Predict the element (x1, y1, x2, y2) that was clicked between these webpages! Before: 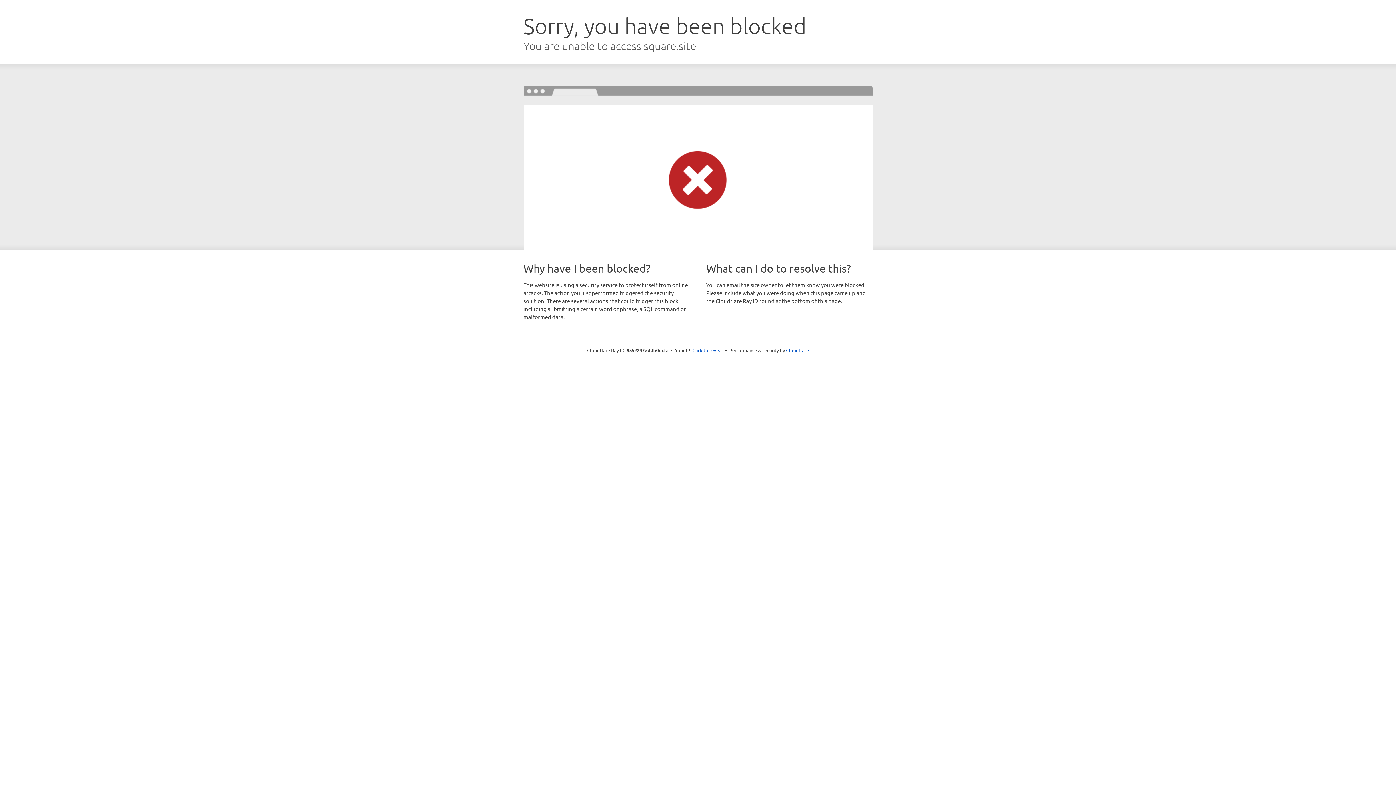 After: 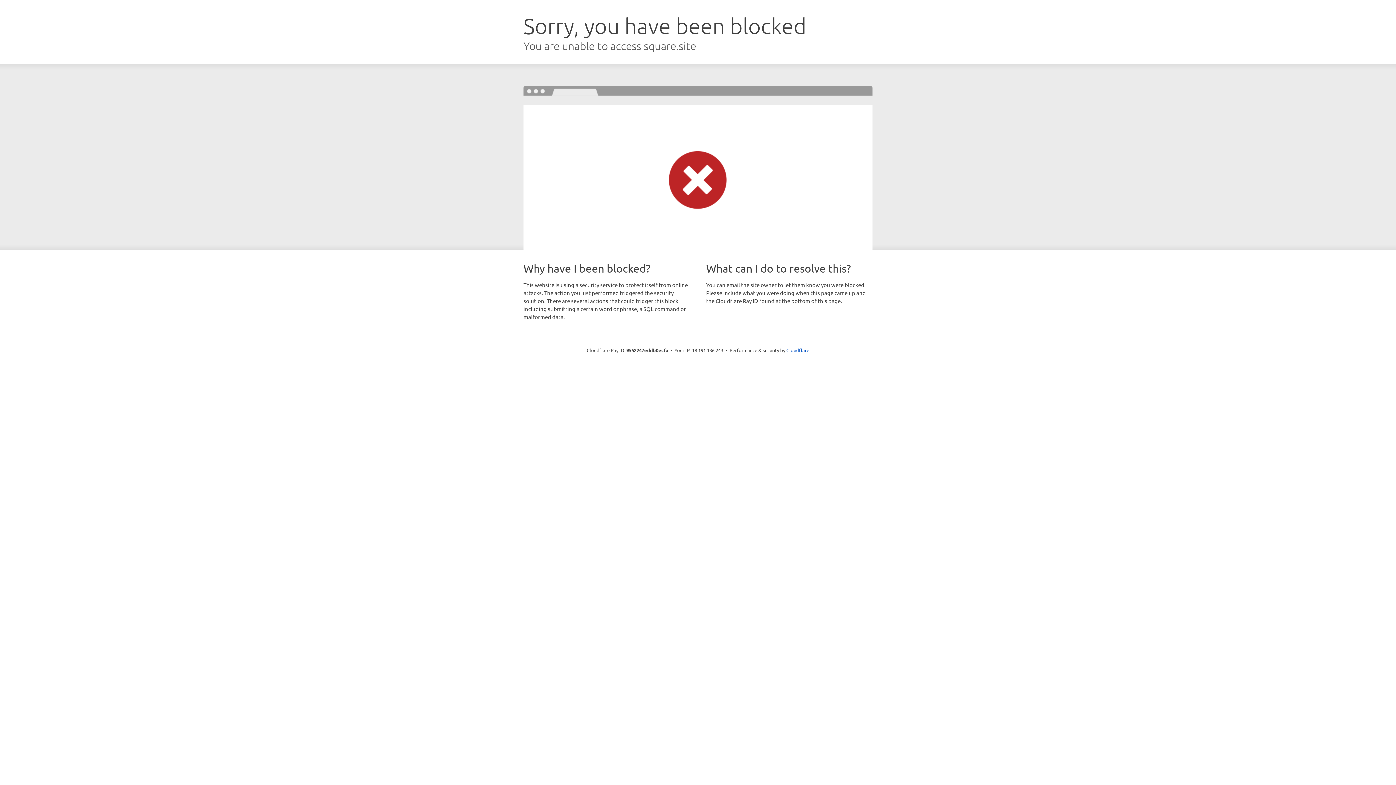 Action: bbox: (692, 346, 723, 353) label: Click to reveal